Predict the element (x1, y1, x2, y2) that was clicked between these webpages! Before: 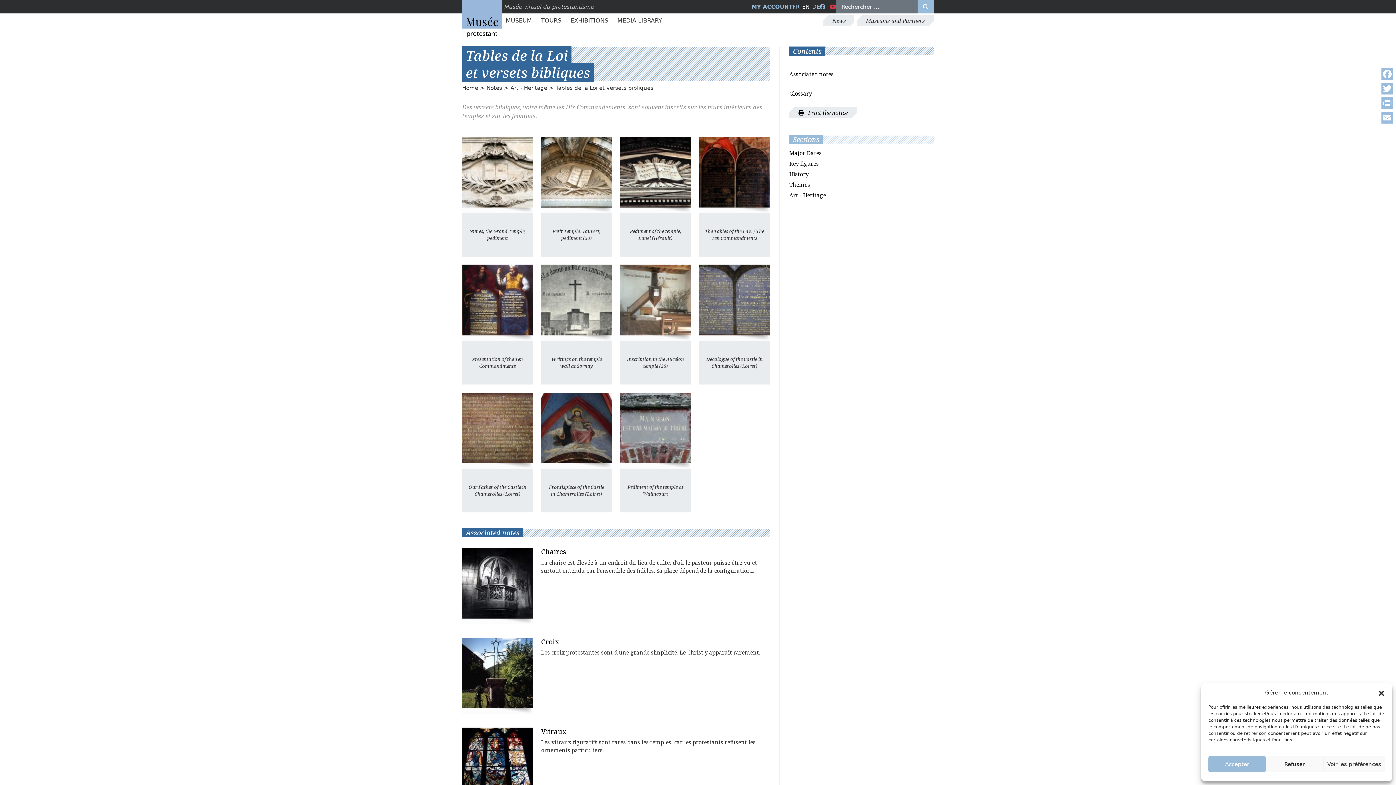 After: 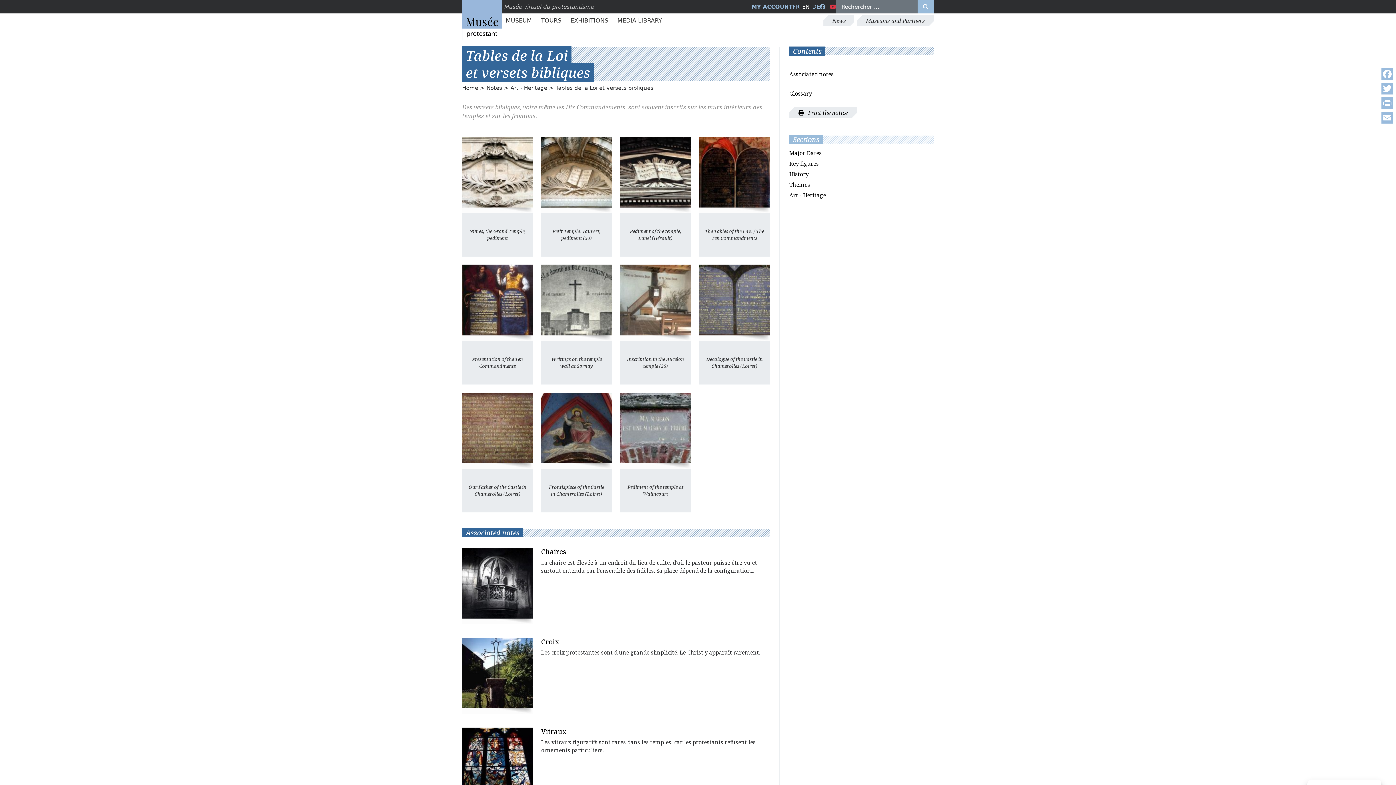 Action: label: Accepter bbox: (1208, 756, 1266, 772)